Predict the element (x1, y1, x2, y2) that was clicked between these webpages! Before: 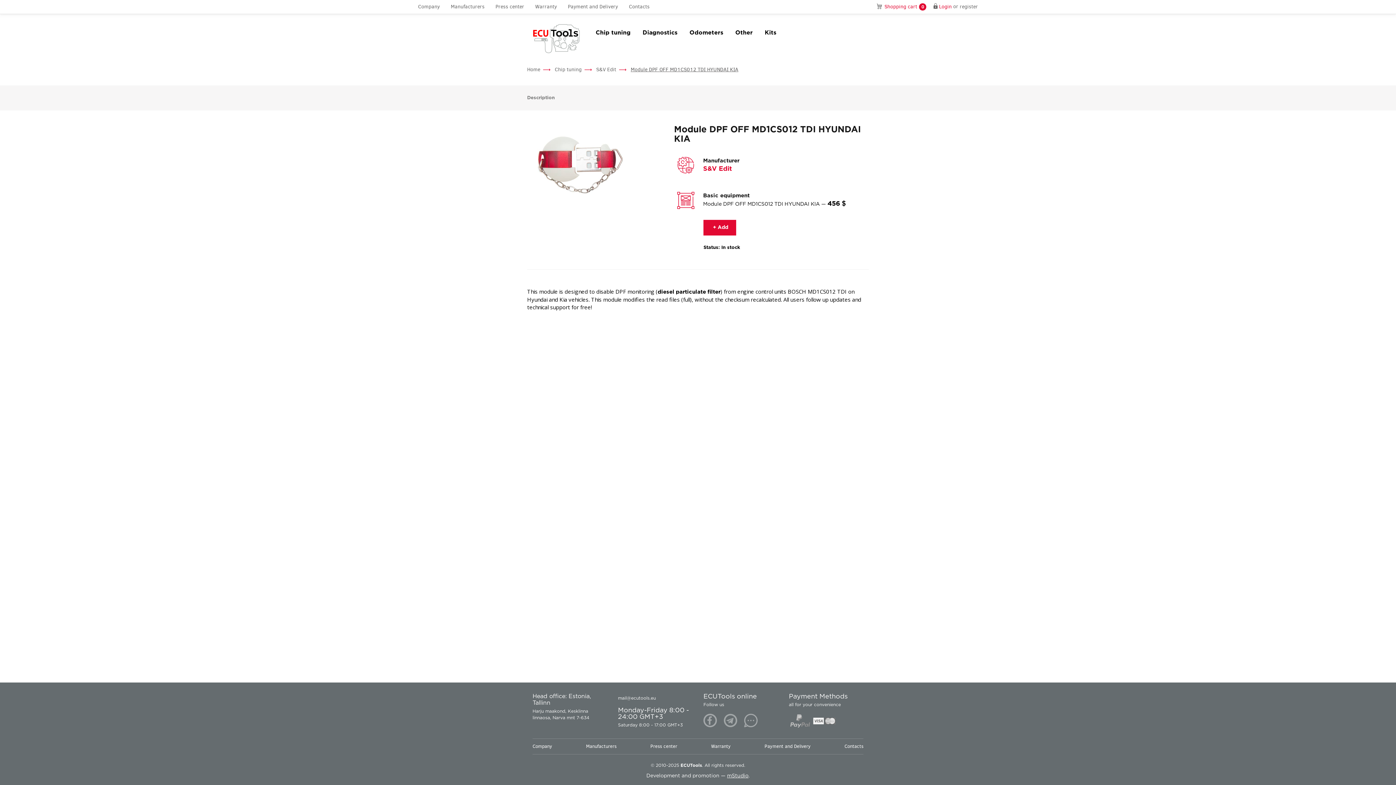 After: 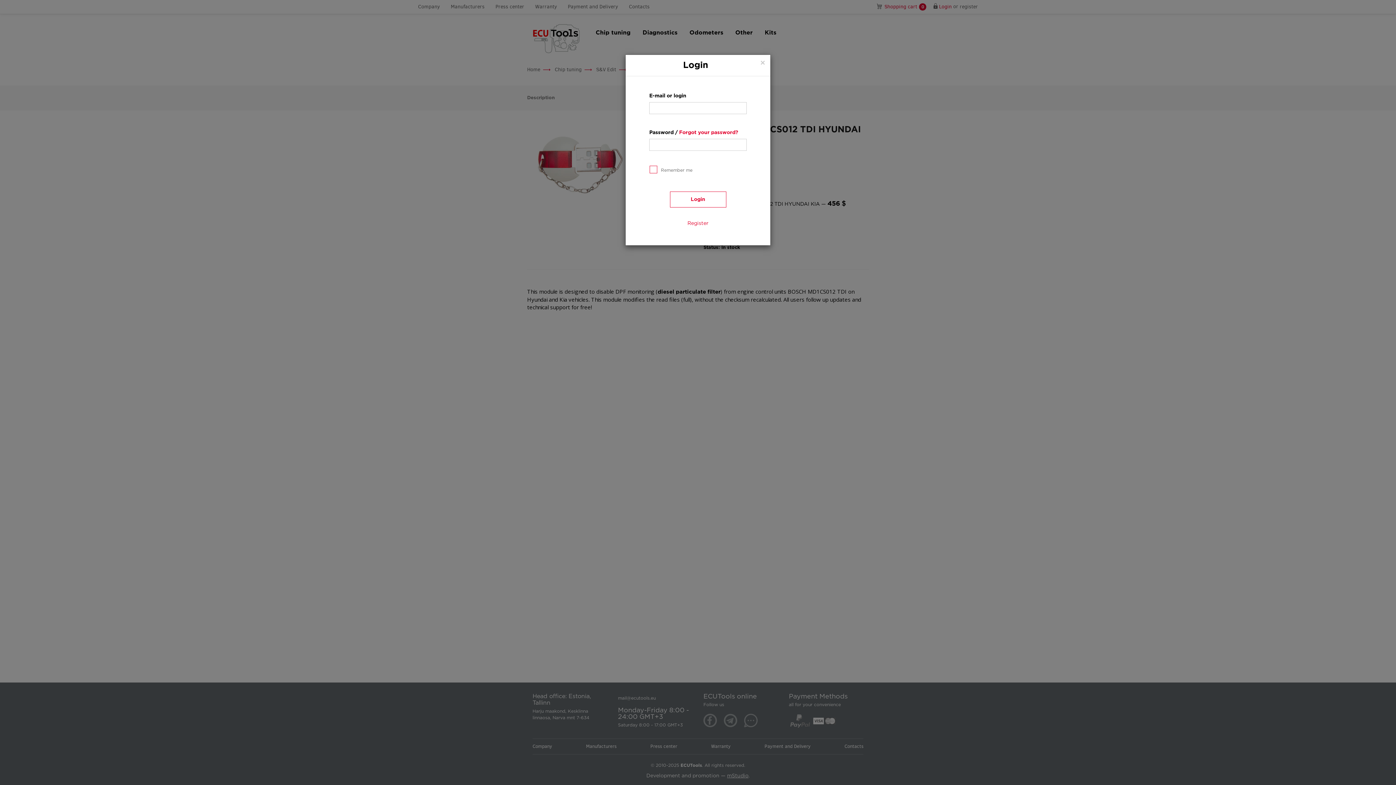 Action: bbox: (932, 0, 952, 13) label: Login